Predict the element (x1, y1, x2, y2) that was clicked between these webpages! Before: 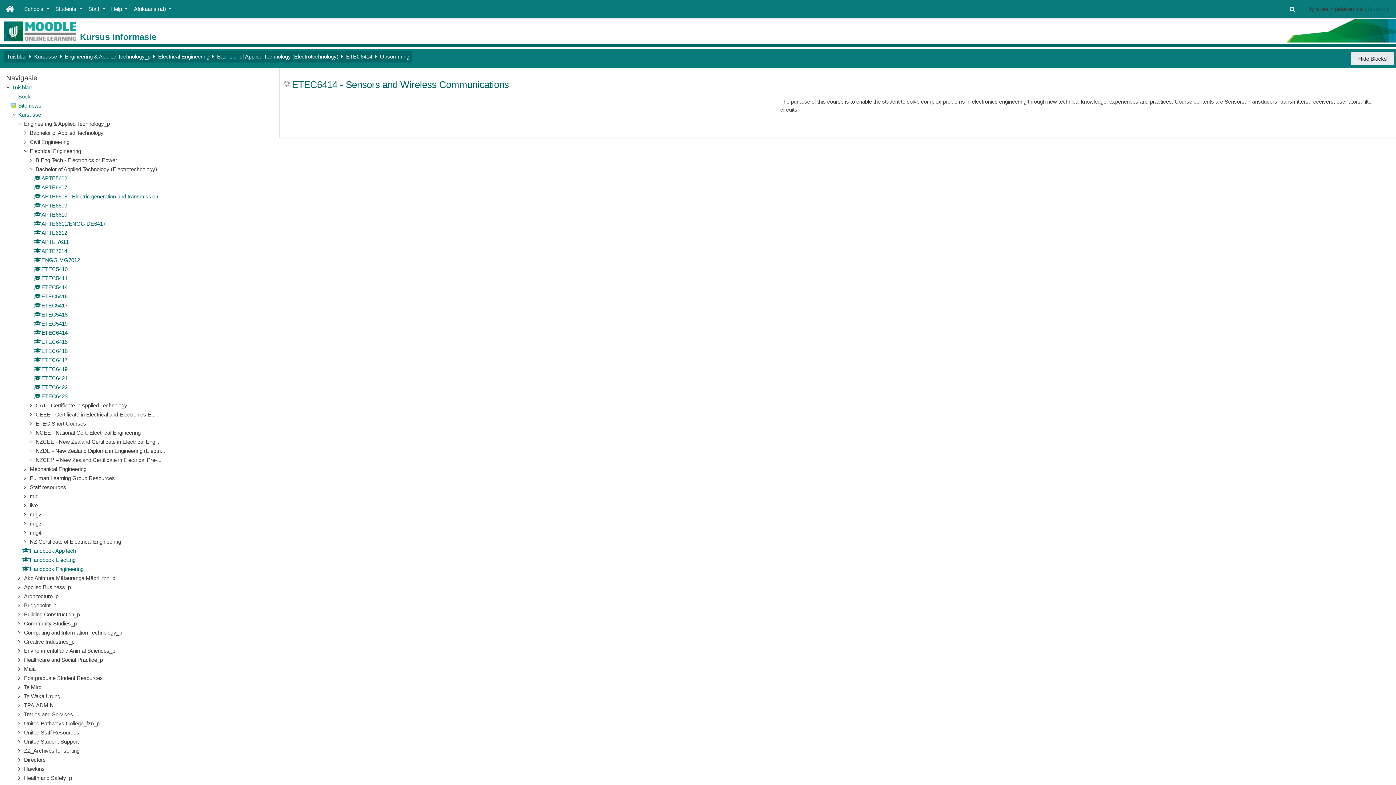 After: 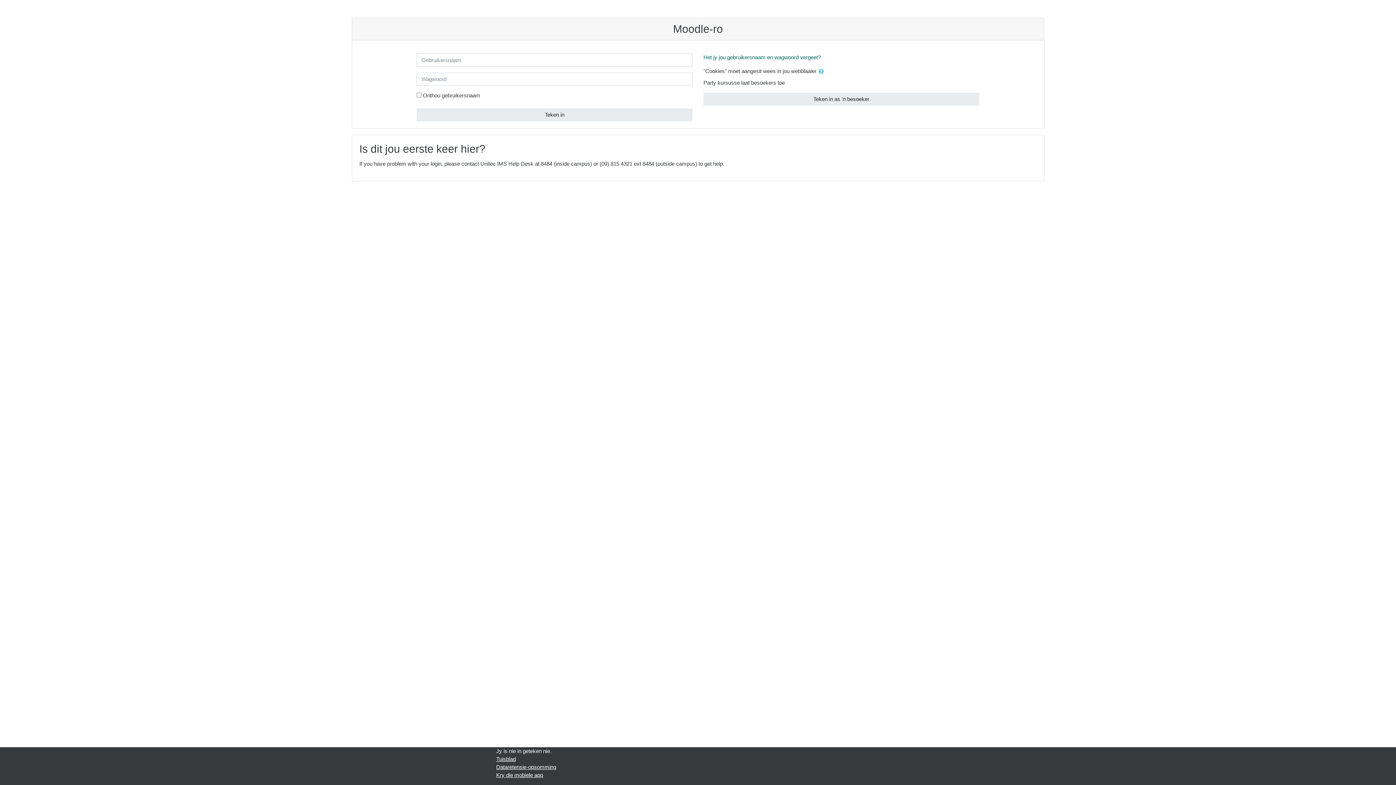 Action: bbox: (33, 275, 67, 281) label: ETEC5411